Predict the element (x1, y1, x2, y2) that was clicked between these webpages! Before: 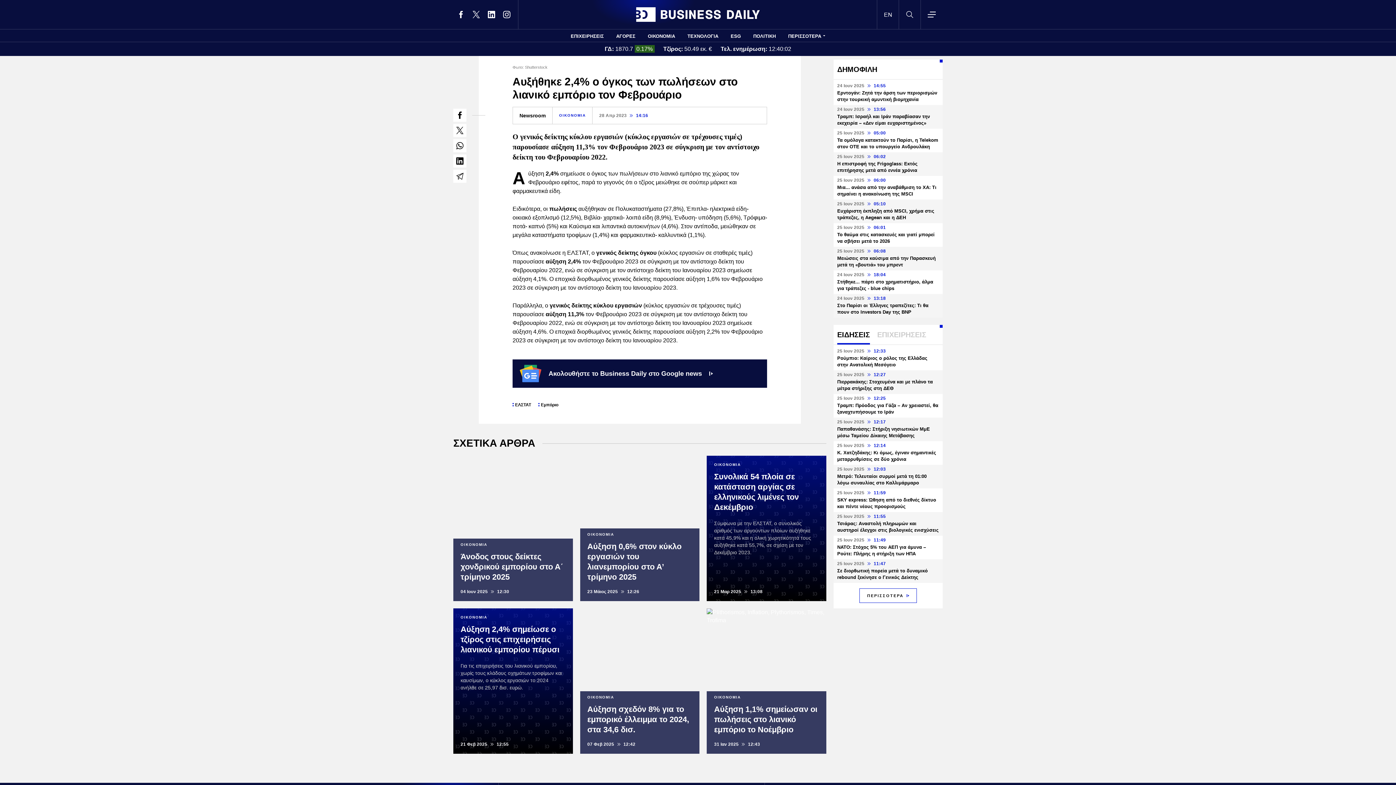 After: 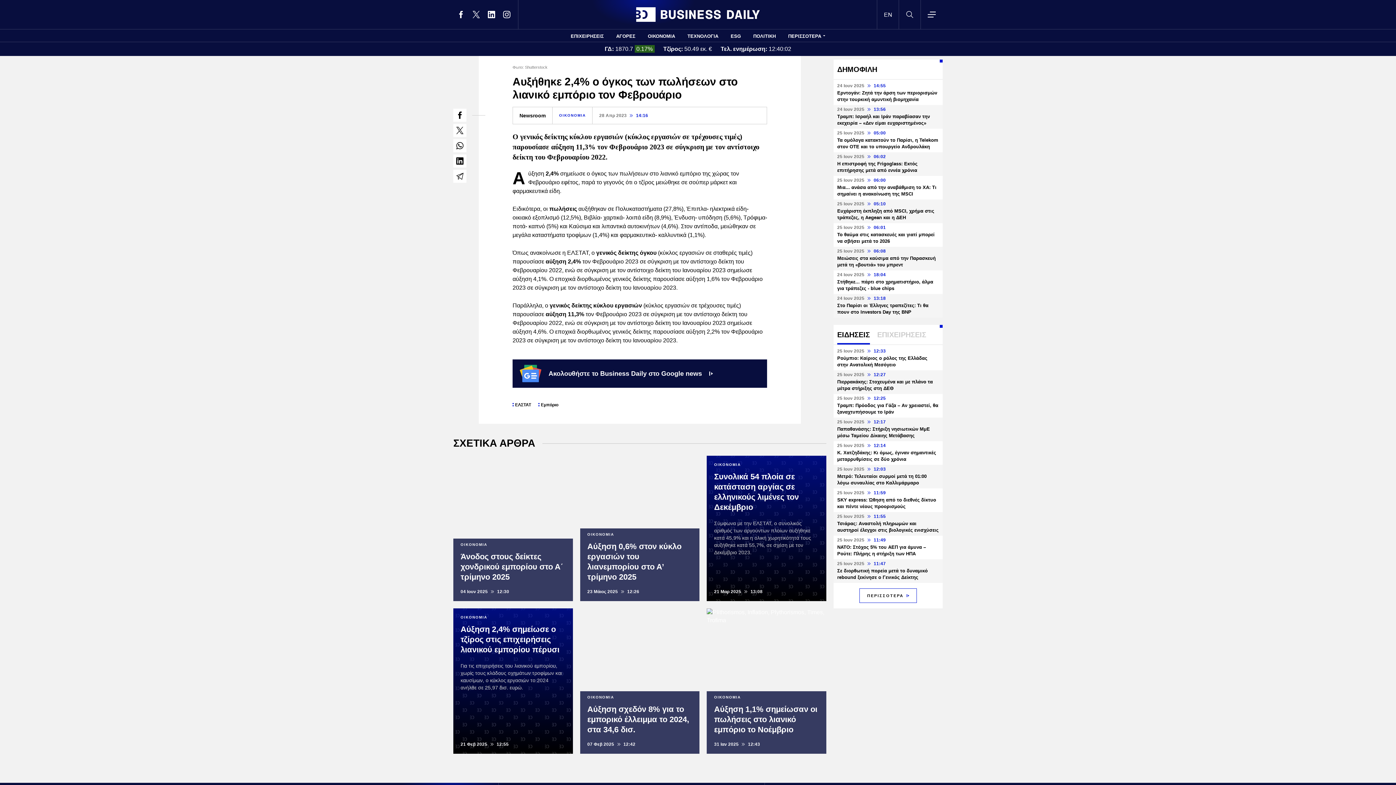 Action: bbox: (552, 107, 592, 124) label: ΟΙΚΟΝΟΜΙΑ